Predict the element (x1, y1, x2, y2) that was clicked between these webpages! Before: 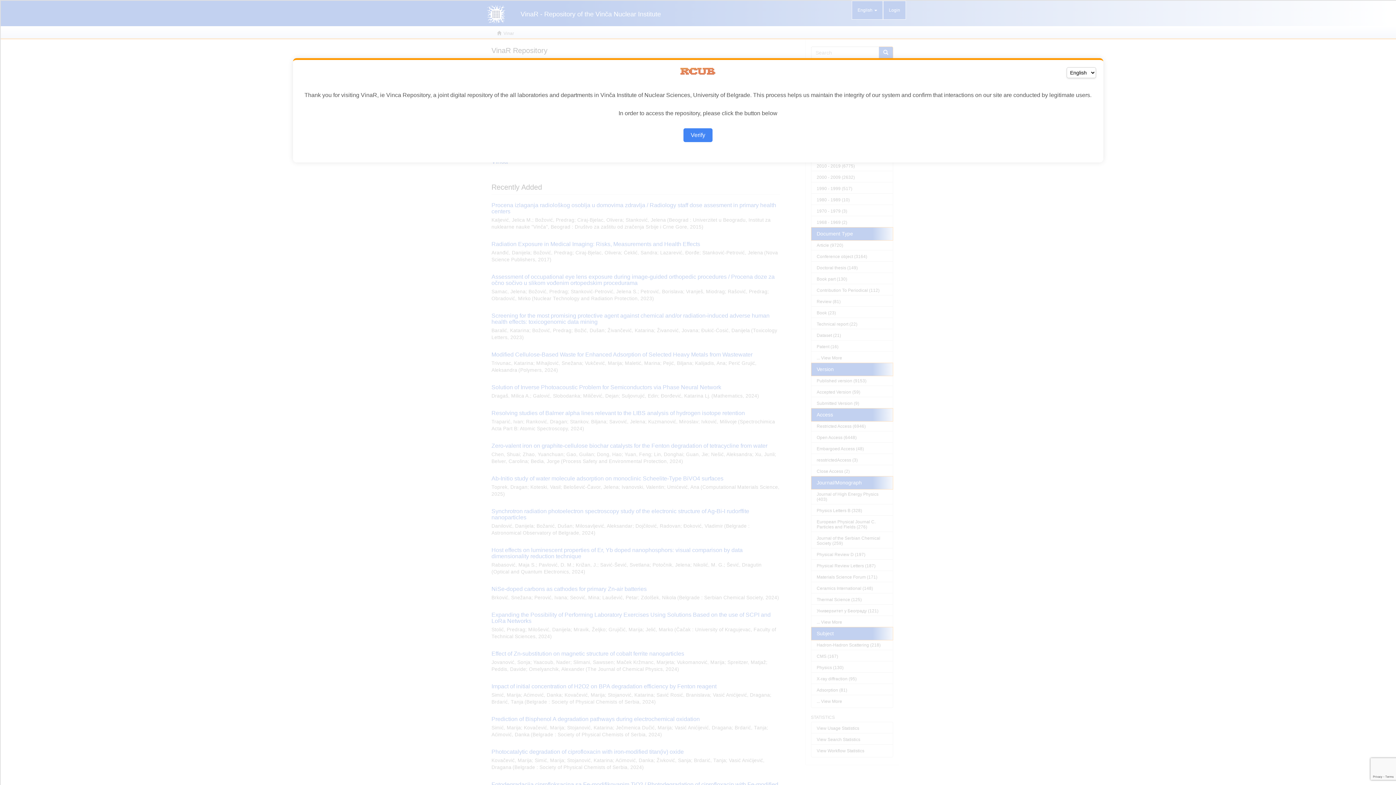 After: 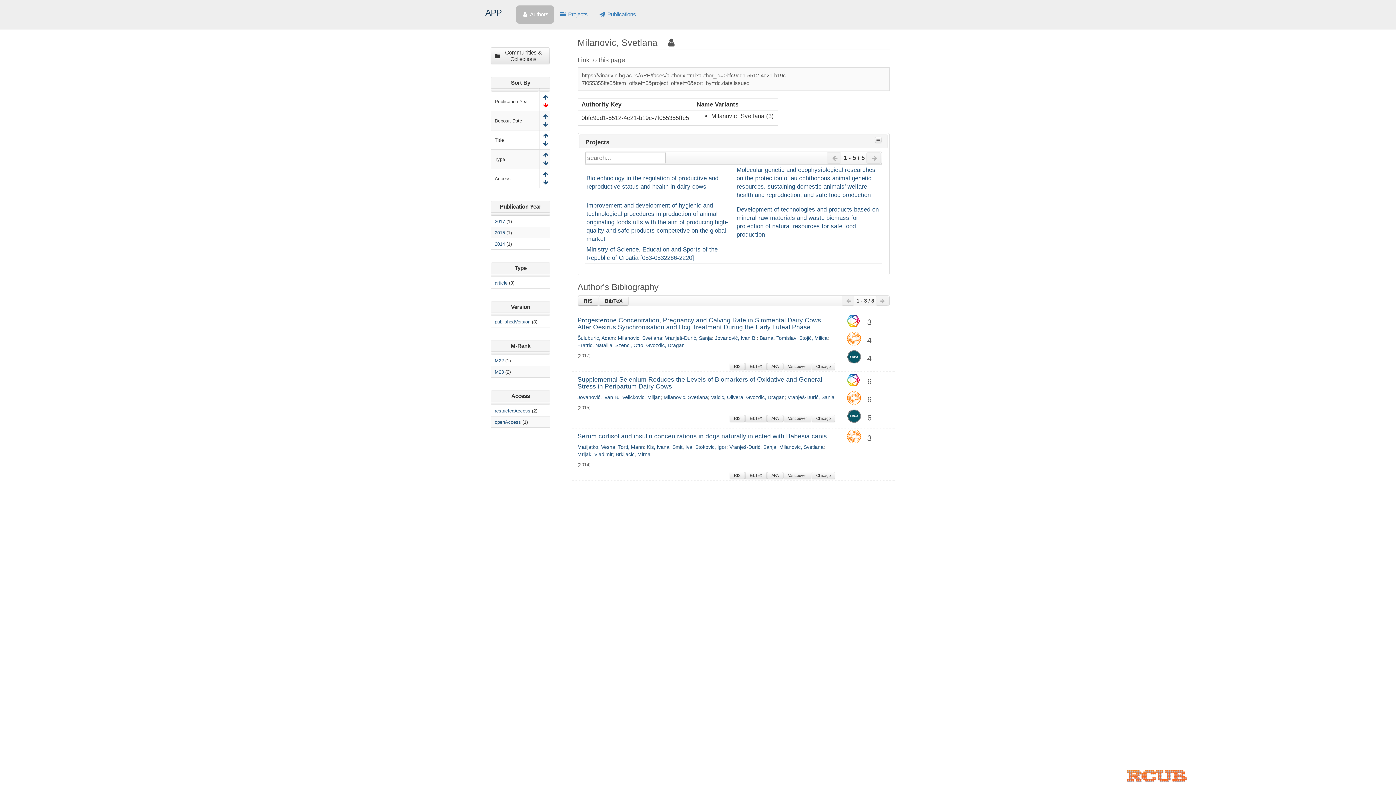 Action: bbox: (683, 128, 712, 142) label: Verify